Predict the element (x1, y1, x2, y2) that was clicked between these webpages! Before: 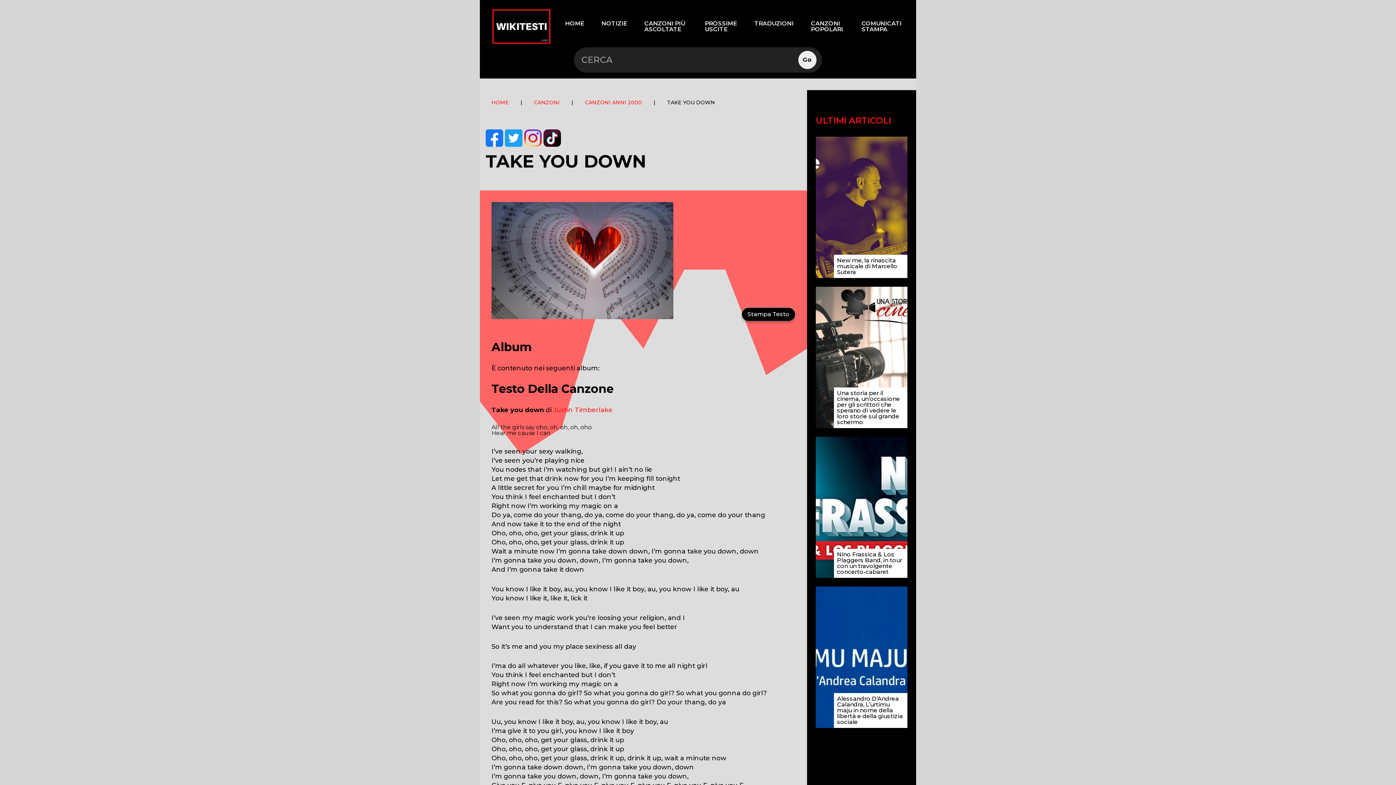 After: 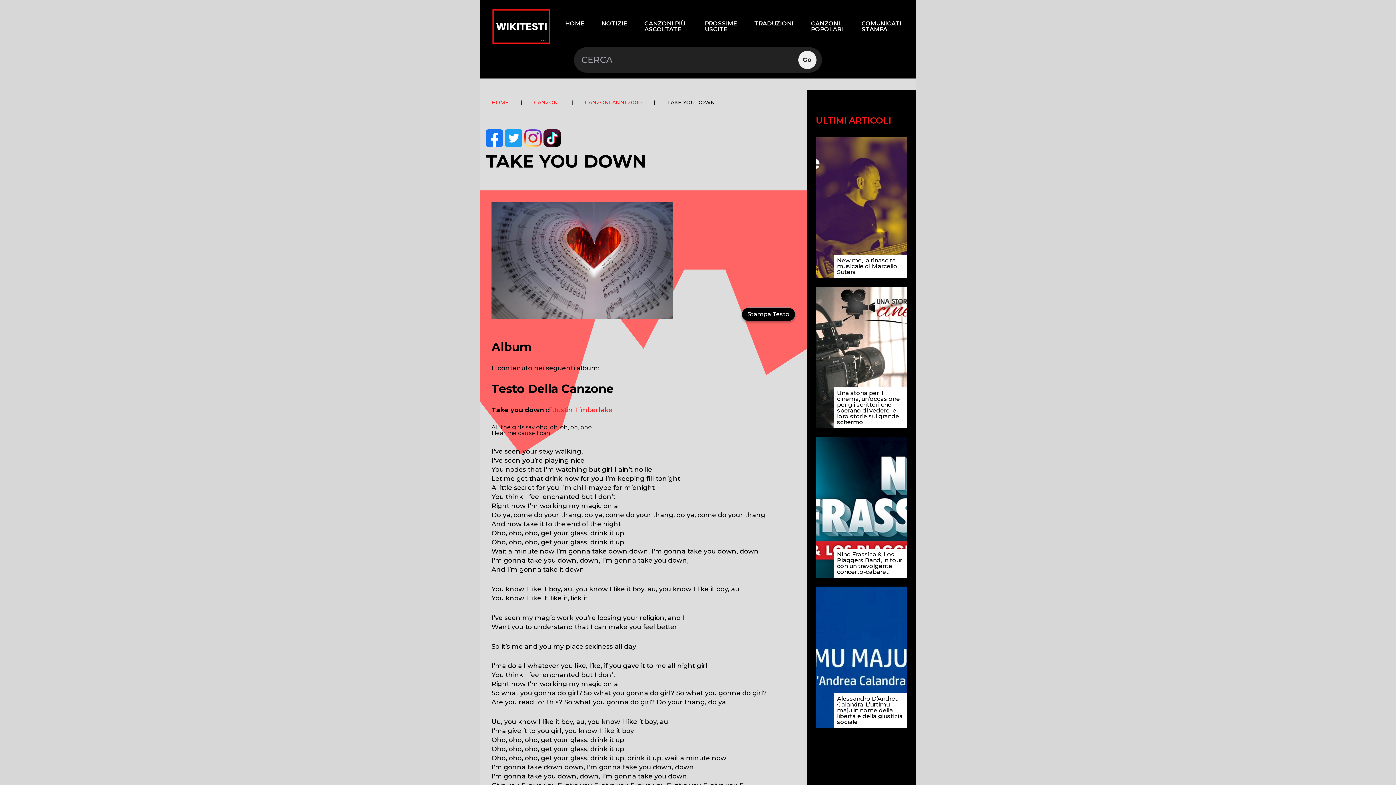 Action: bbox: (485, 129, 503, 146)